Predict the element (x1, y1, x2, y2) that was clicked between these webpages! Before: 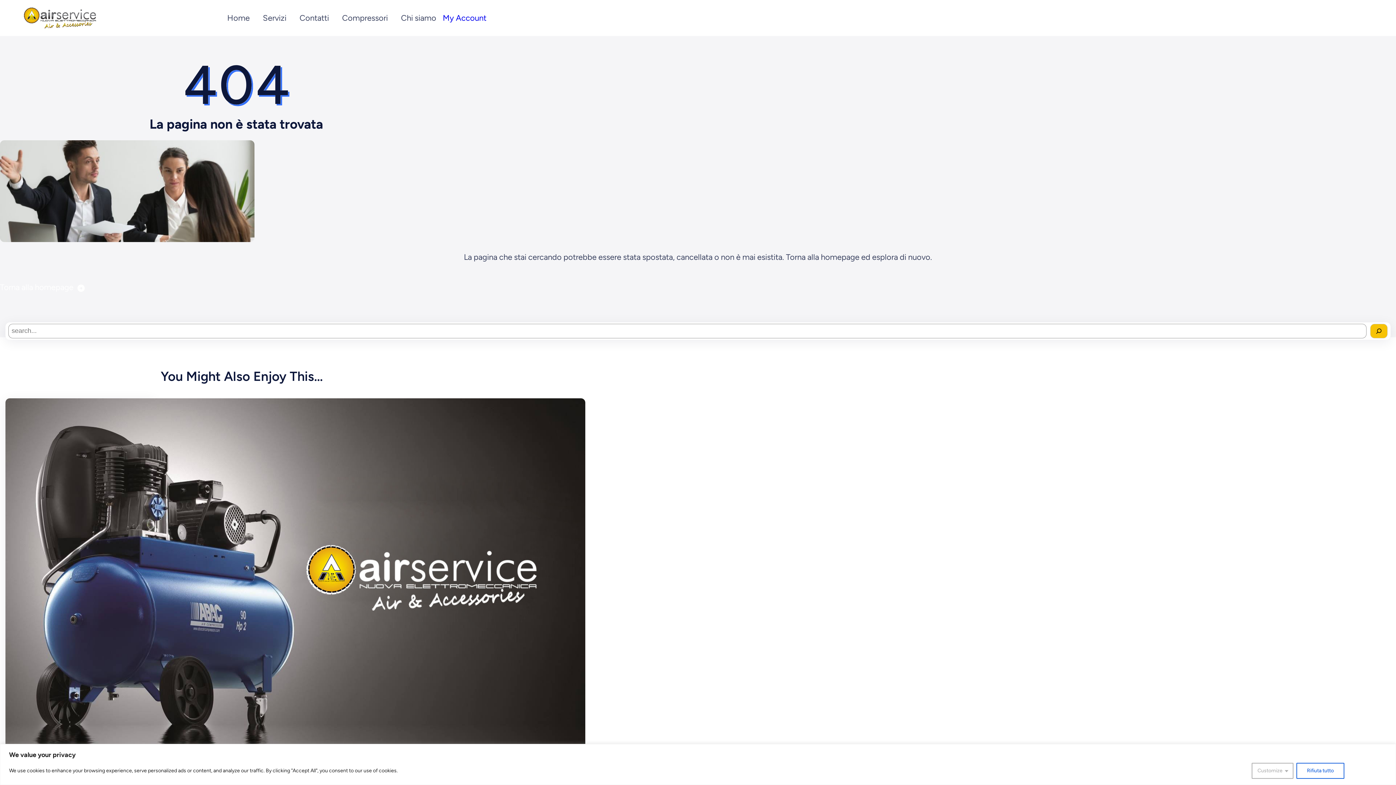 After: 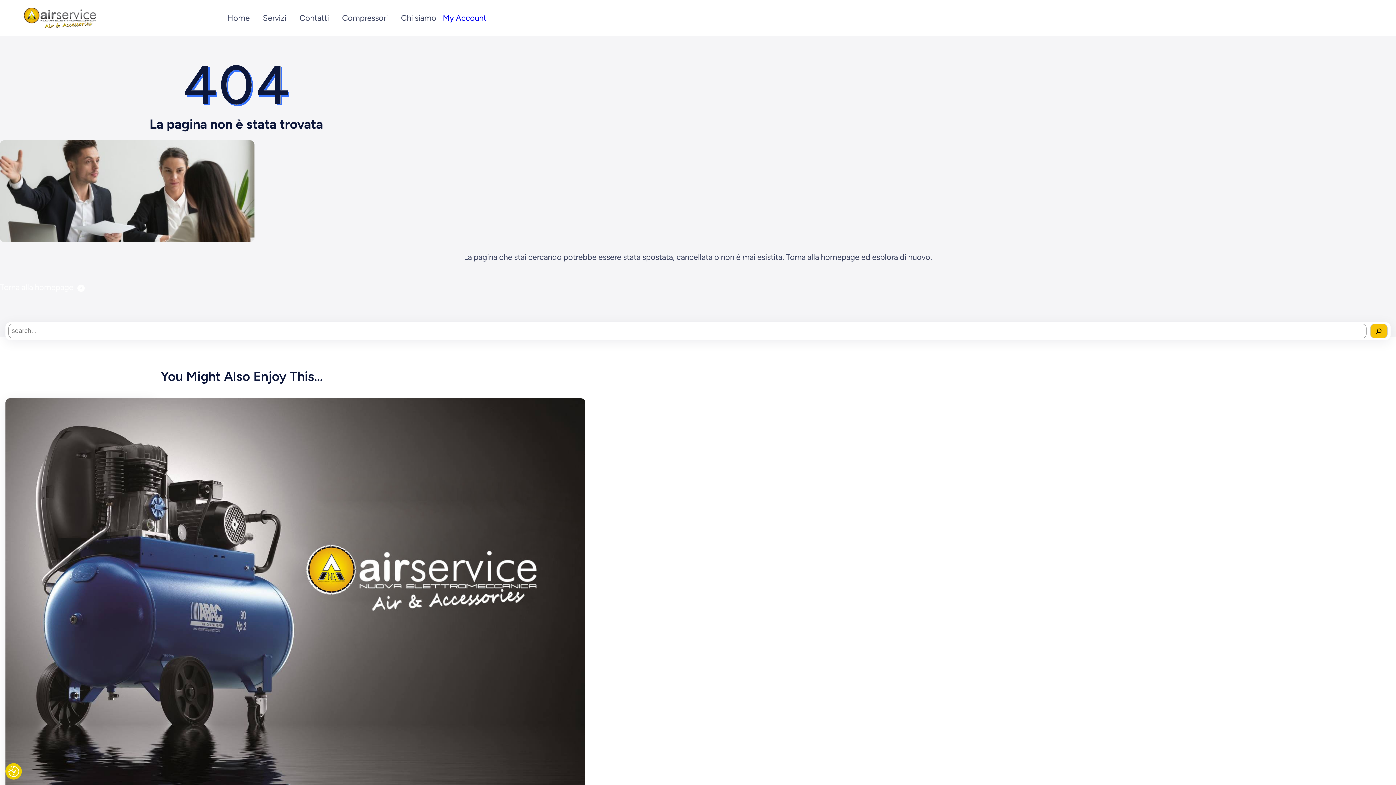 Action: label: Accetta bbox: (1347, 763, 1387, 779)